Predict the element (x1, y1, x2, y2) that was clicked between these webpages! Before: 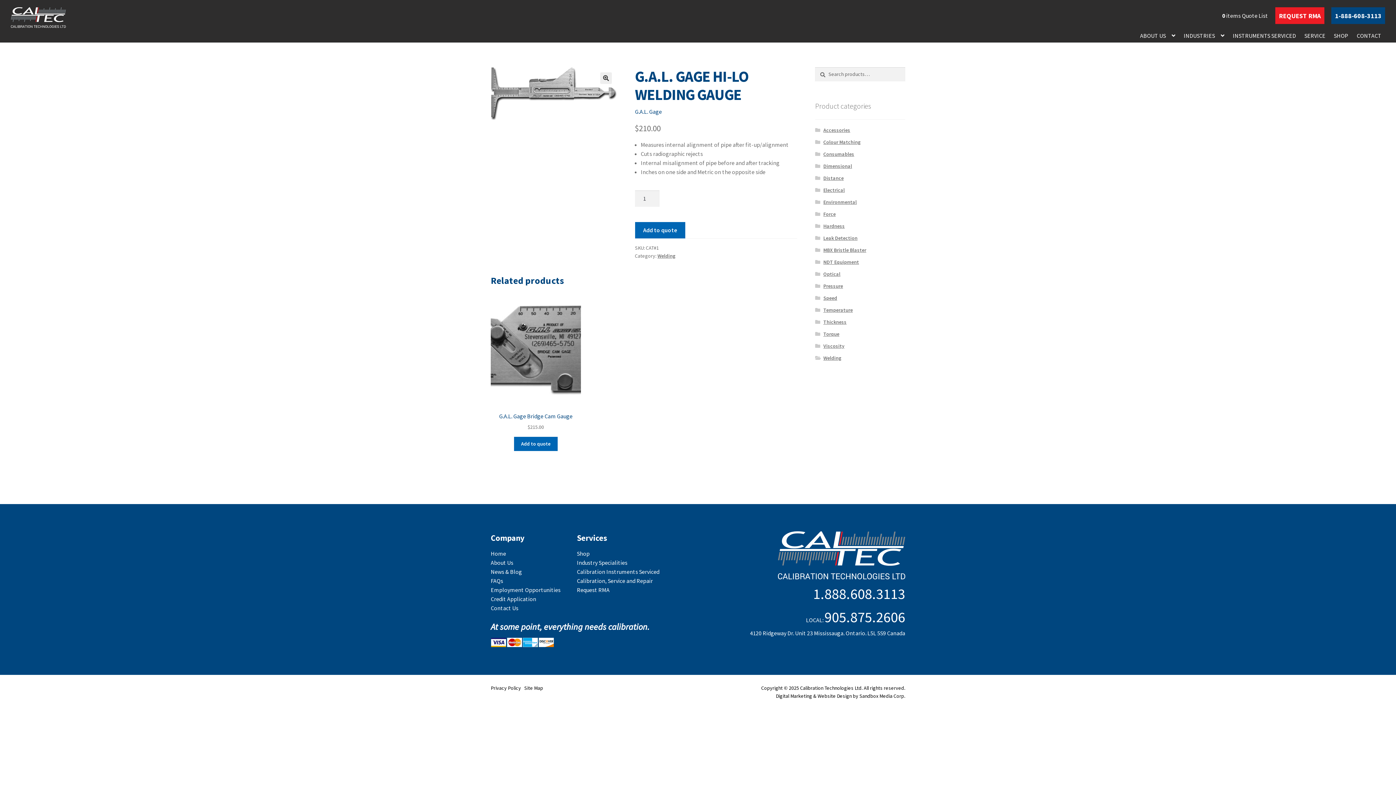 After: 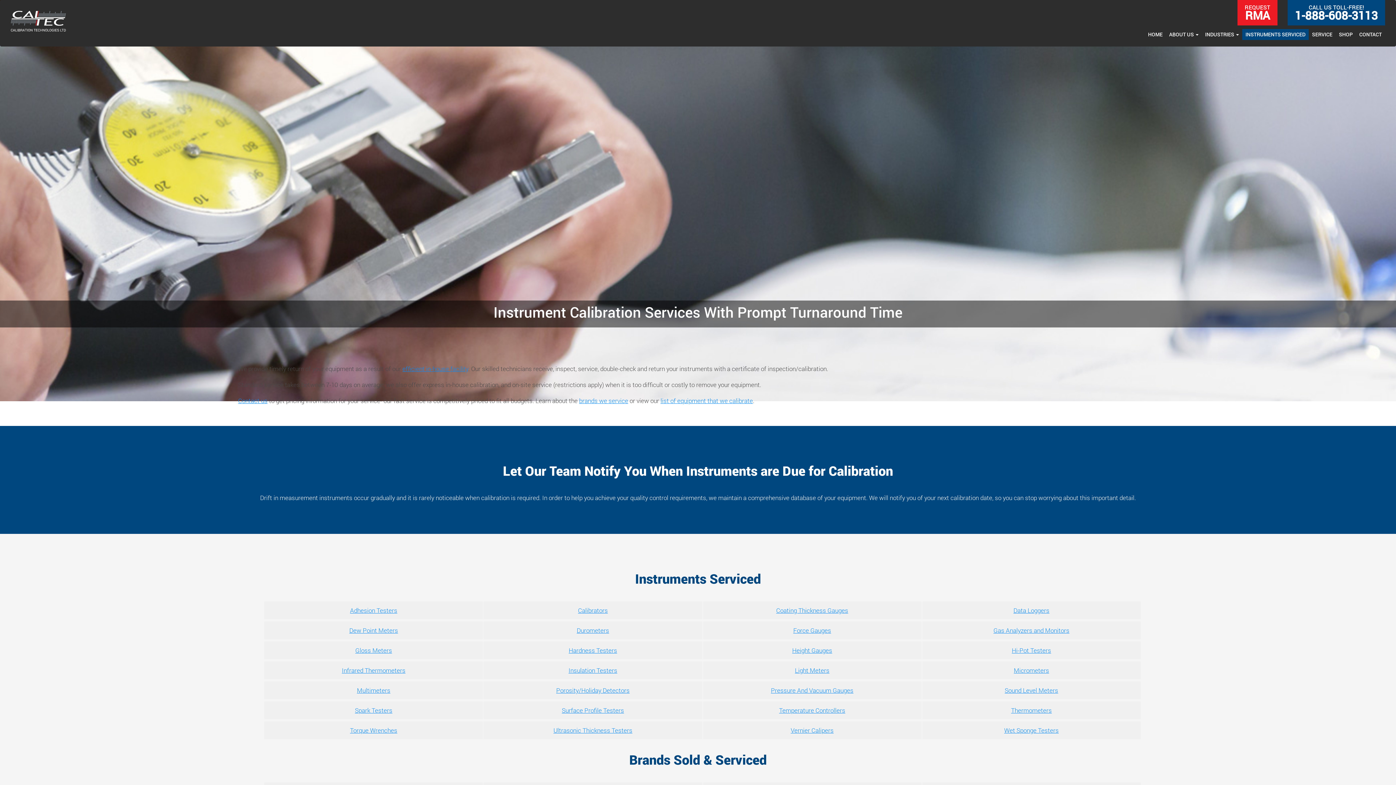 Action: bbox: (577, 568, 659, 575) label: Calibration Instruments Serviced